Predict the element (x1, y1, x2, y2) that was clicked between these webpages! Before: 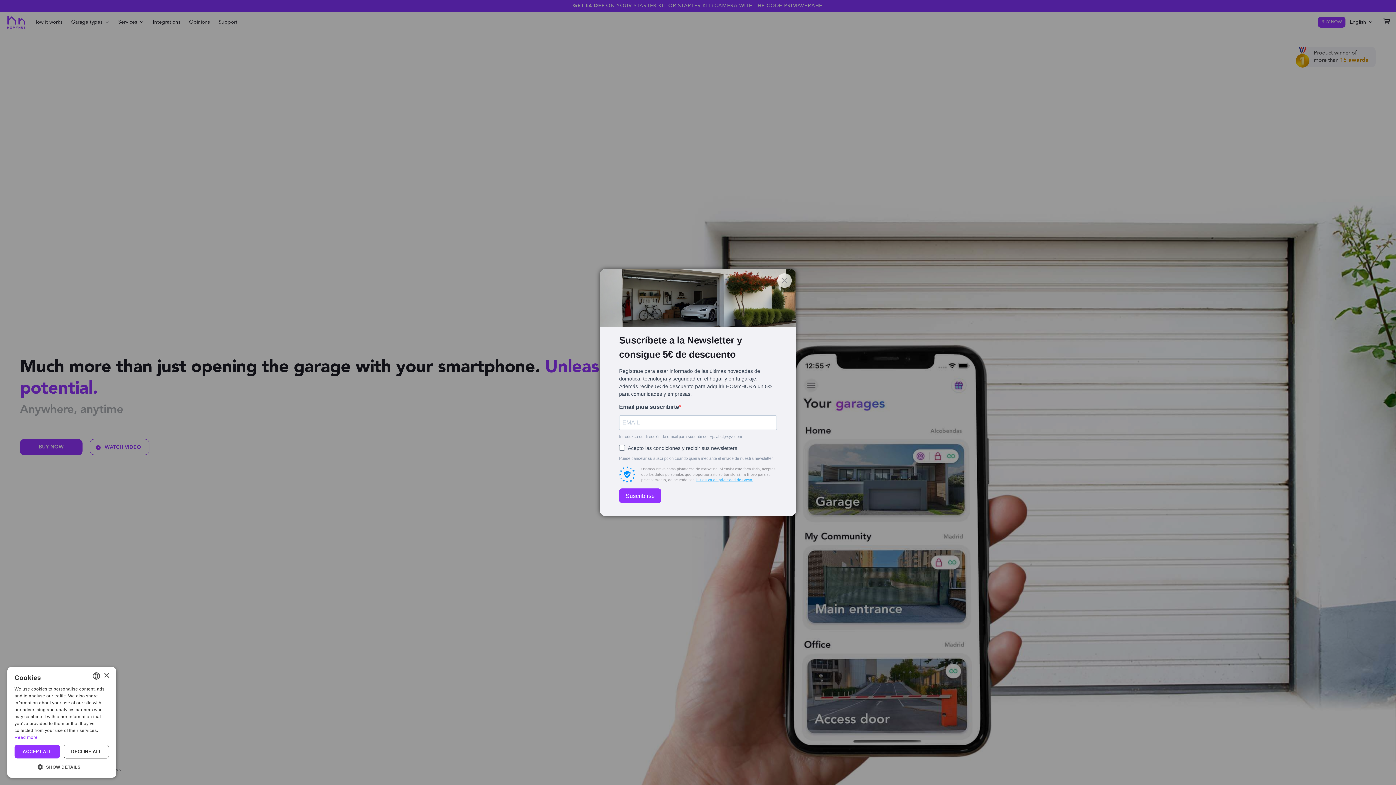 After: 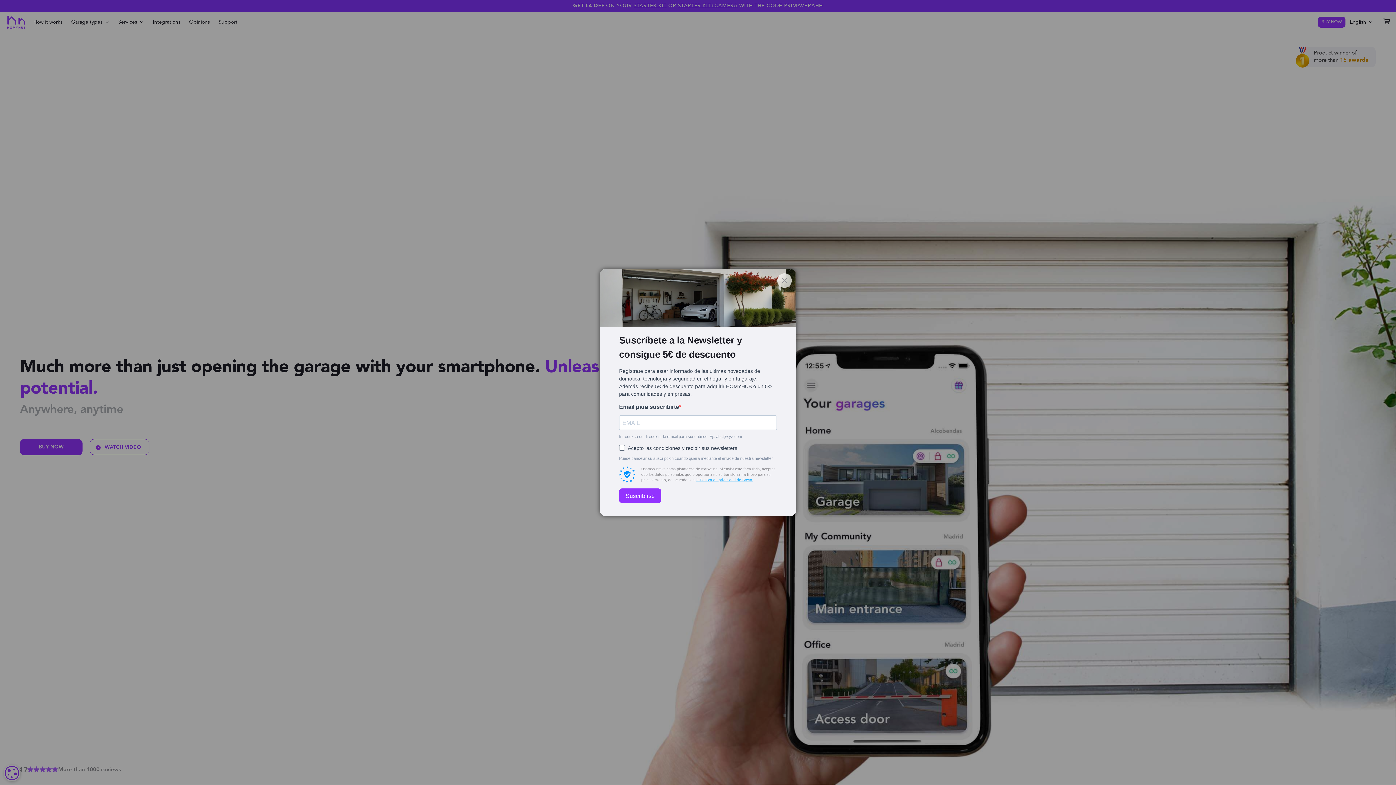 Action: bbox: (103, 673, 109, 678) label: Close